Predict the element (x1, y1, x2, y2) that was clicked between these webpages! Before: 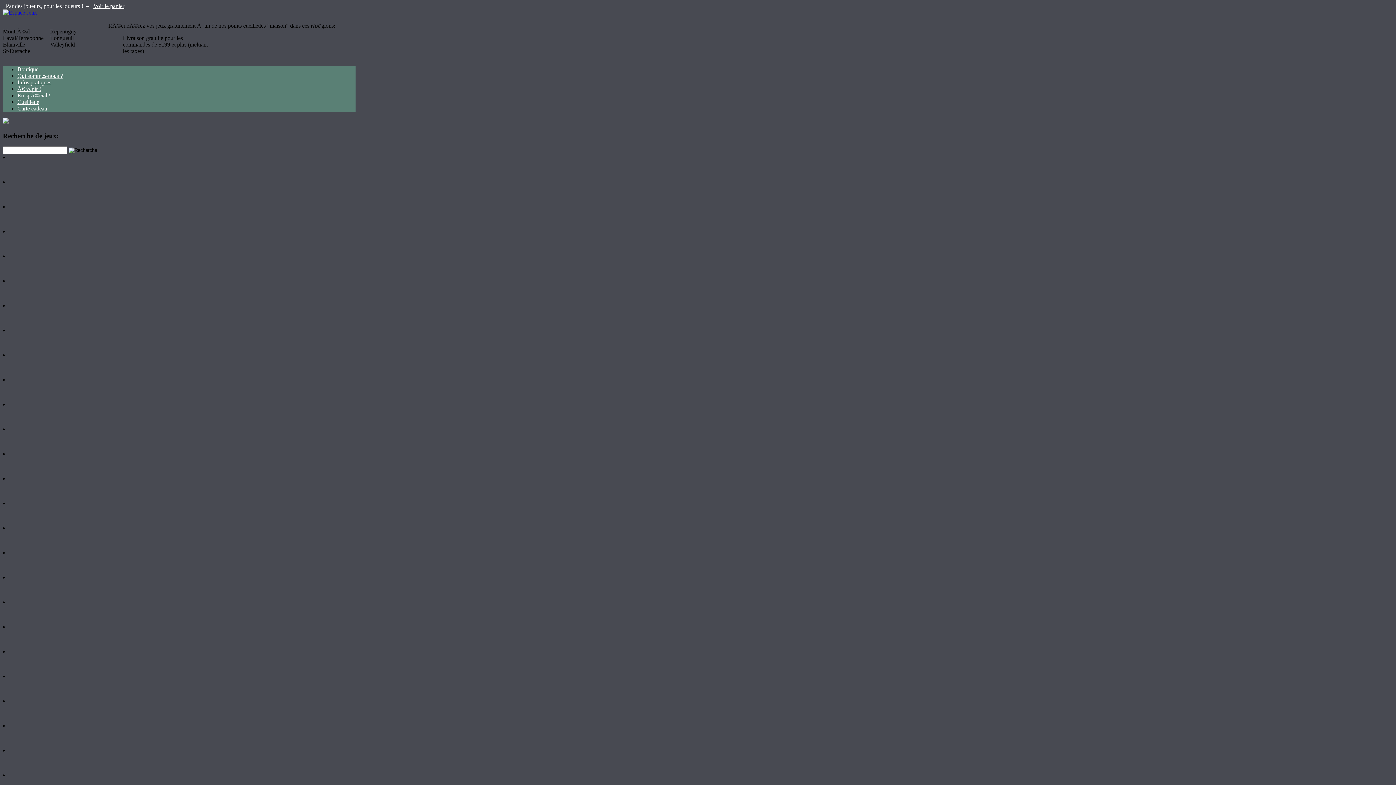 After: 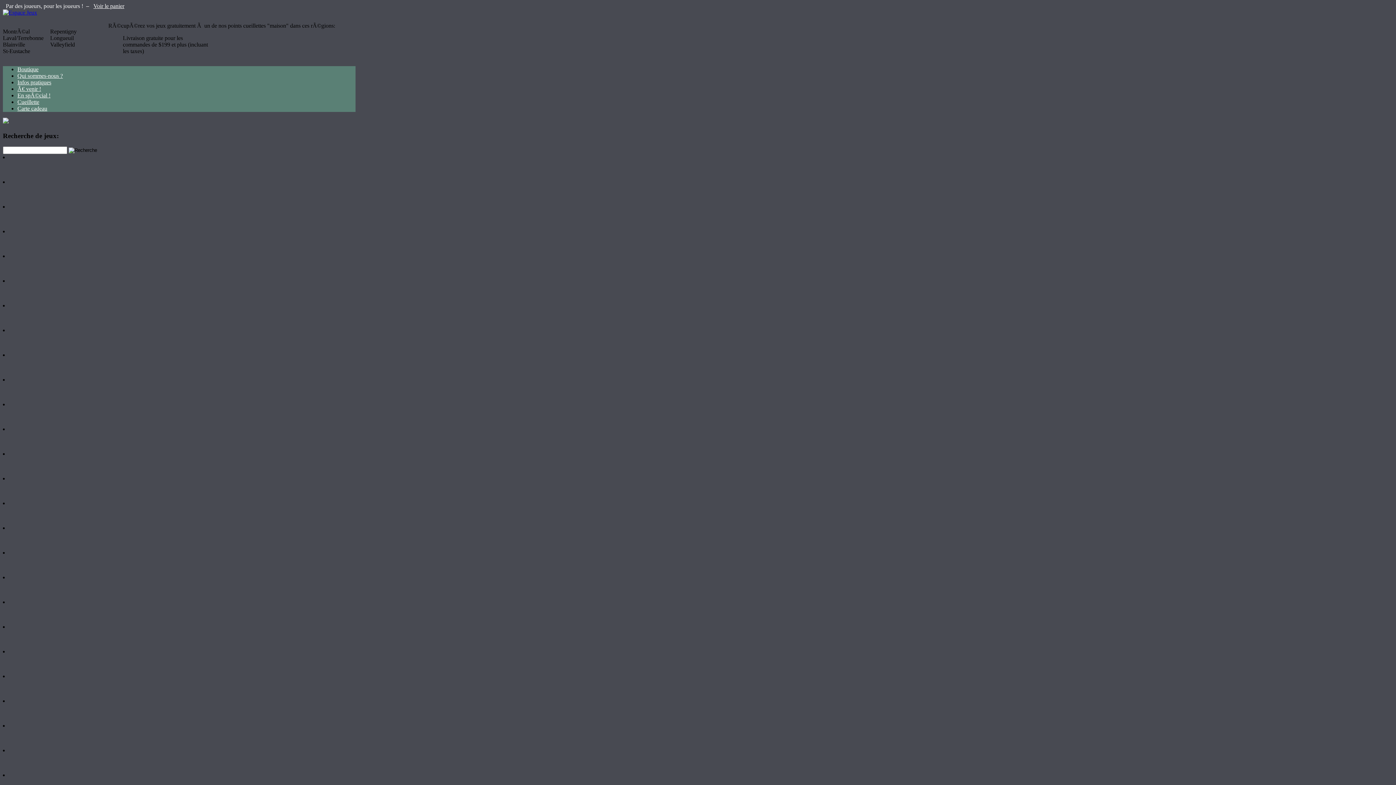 Action: label: Carte cadeau bbox: (17, 105, 47, 111)